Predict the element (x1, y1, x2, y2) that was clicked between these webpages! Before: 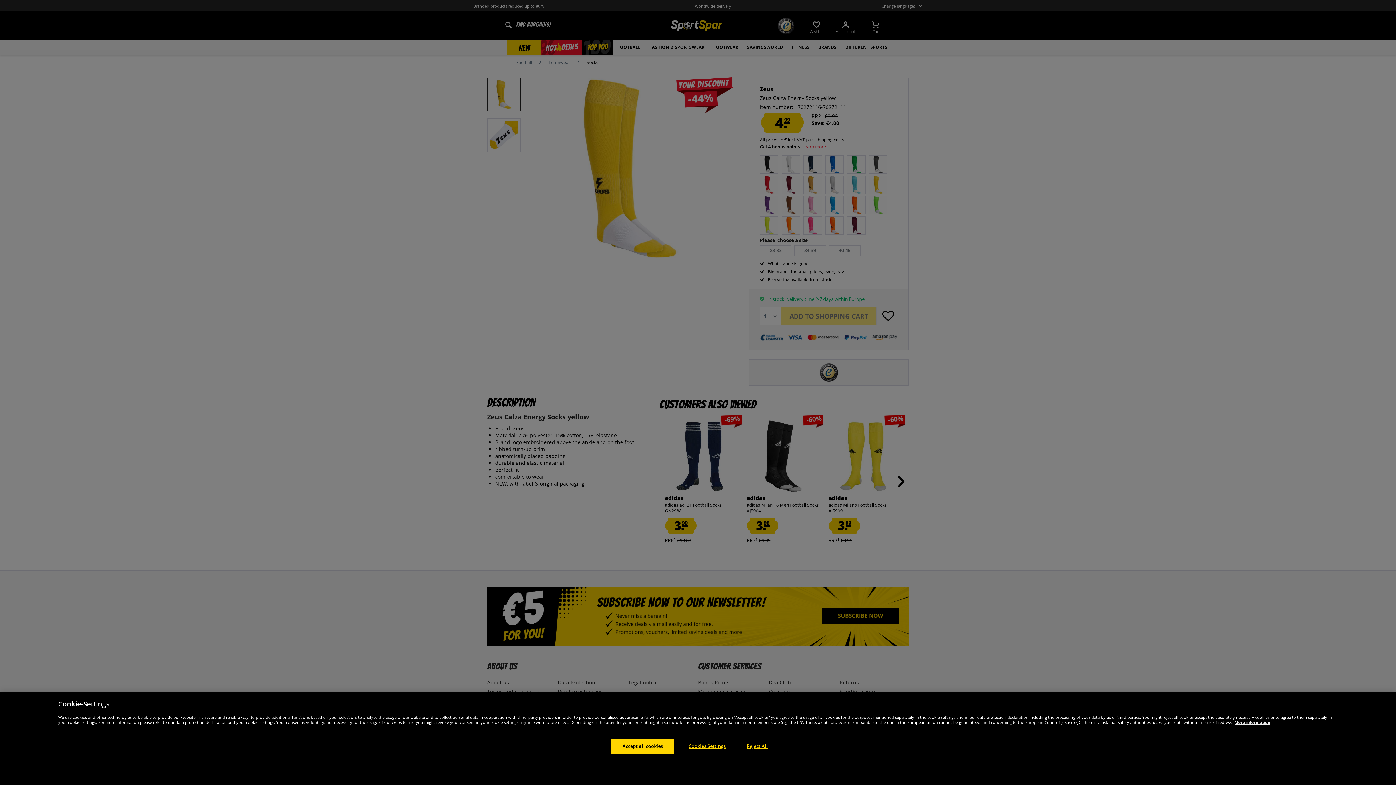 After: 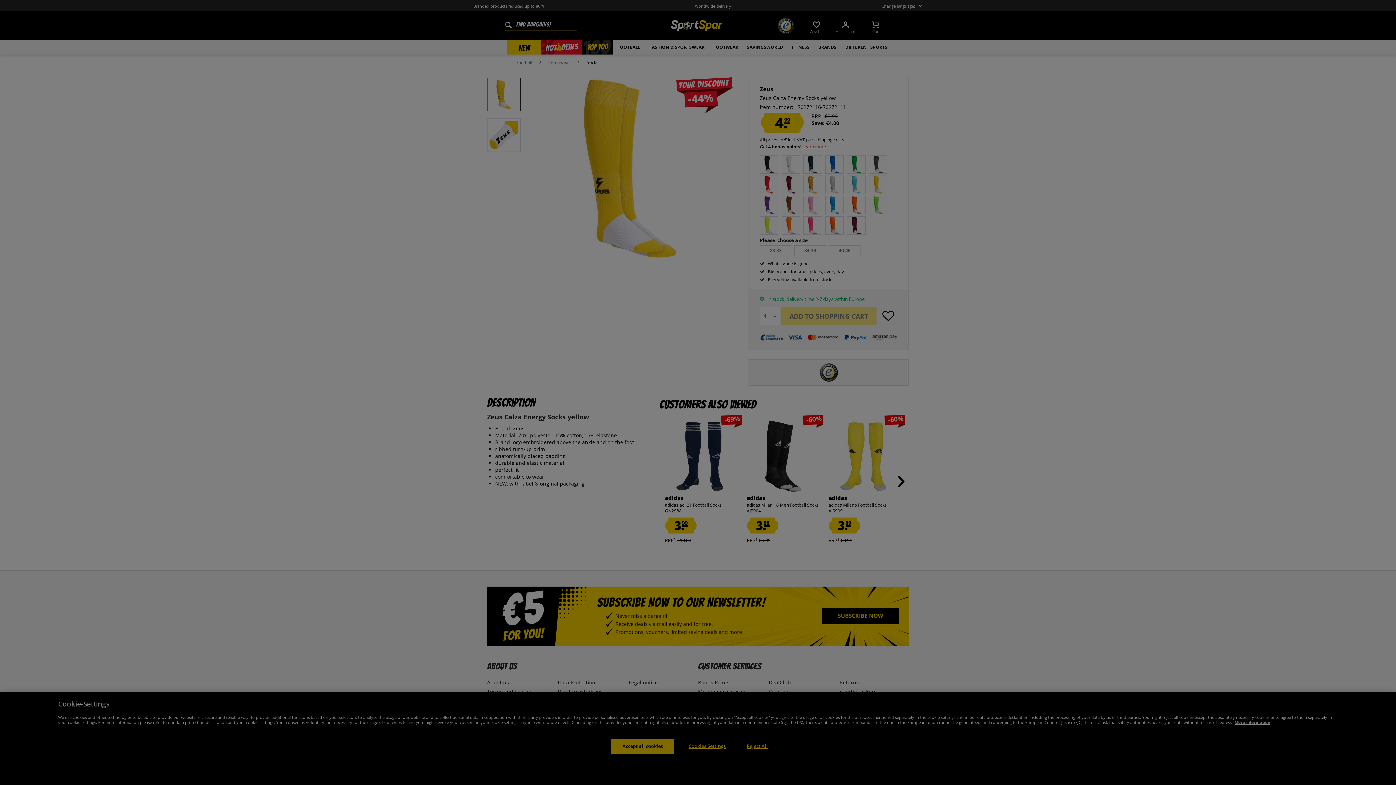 Action: bbox: (684, 739, 730, 754) label: Cookies Settings